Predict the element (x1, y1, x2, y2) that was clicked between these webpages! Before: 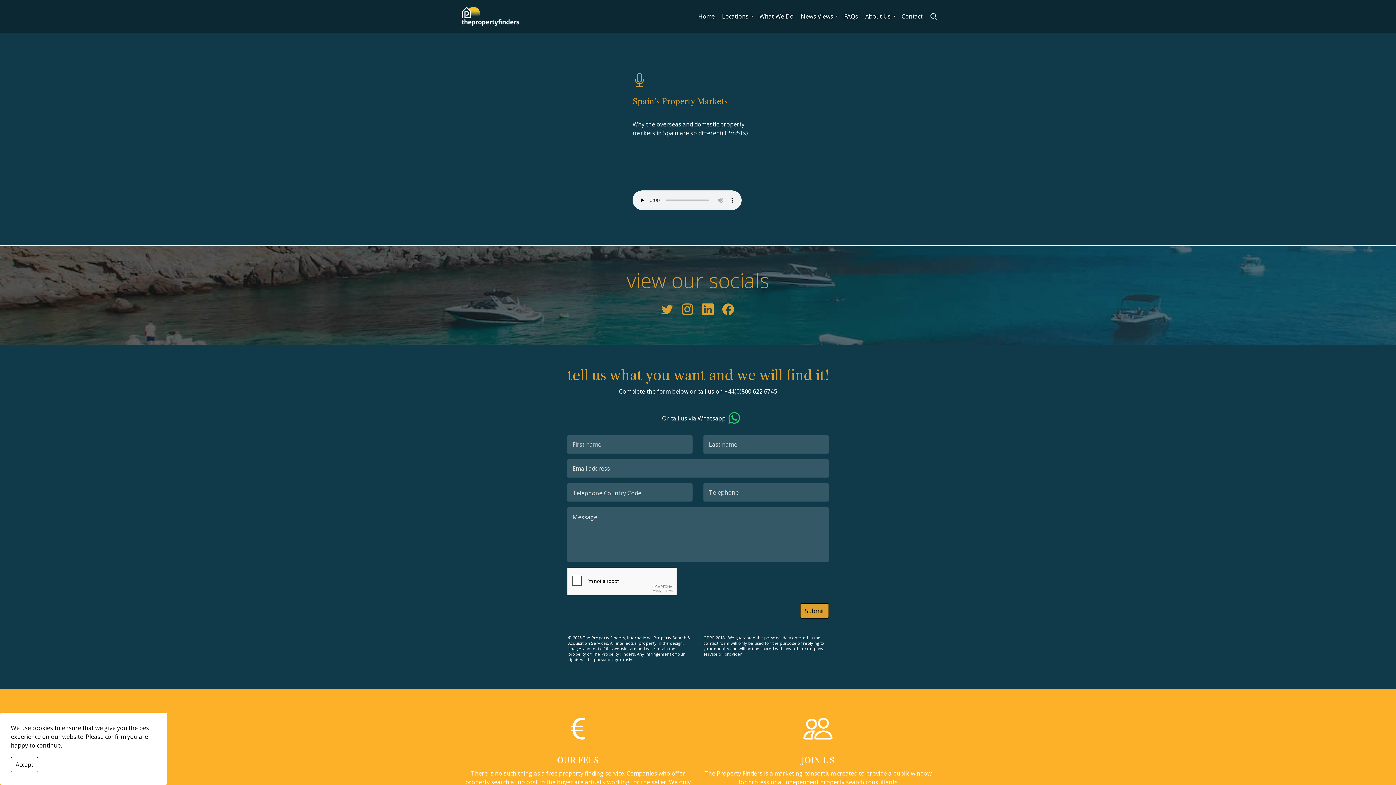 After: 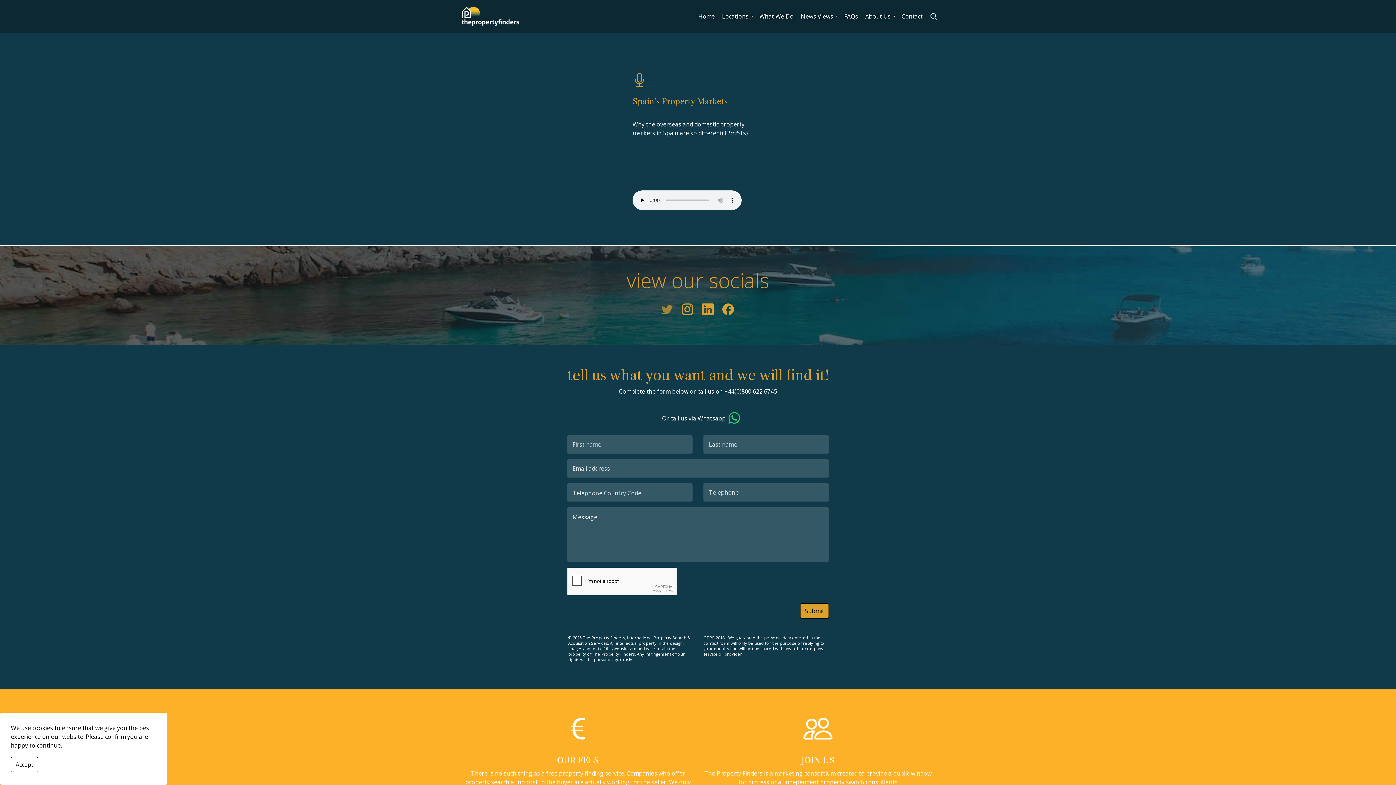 Action: bbox: (658, 303, 676, 321)